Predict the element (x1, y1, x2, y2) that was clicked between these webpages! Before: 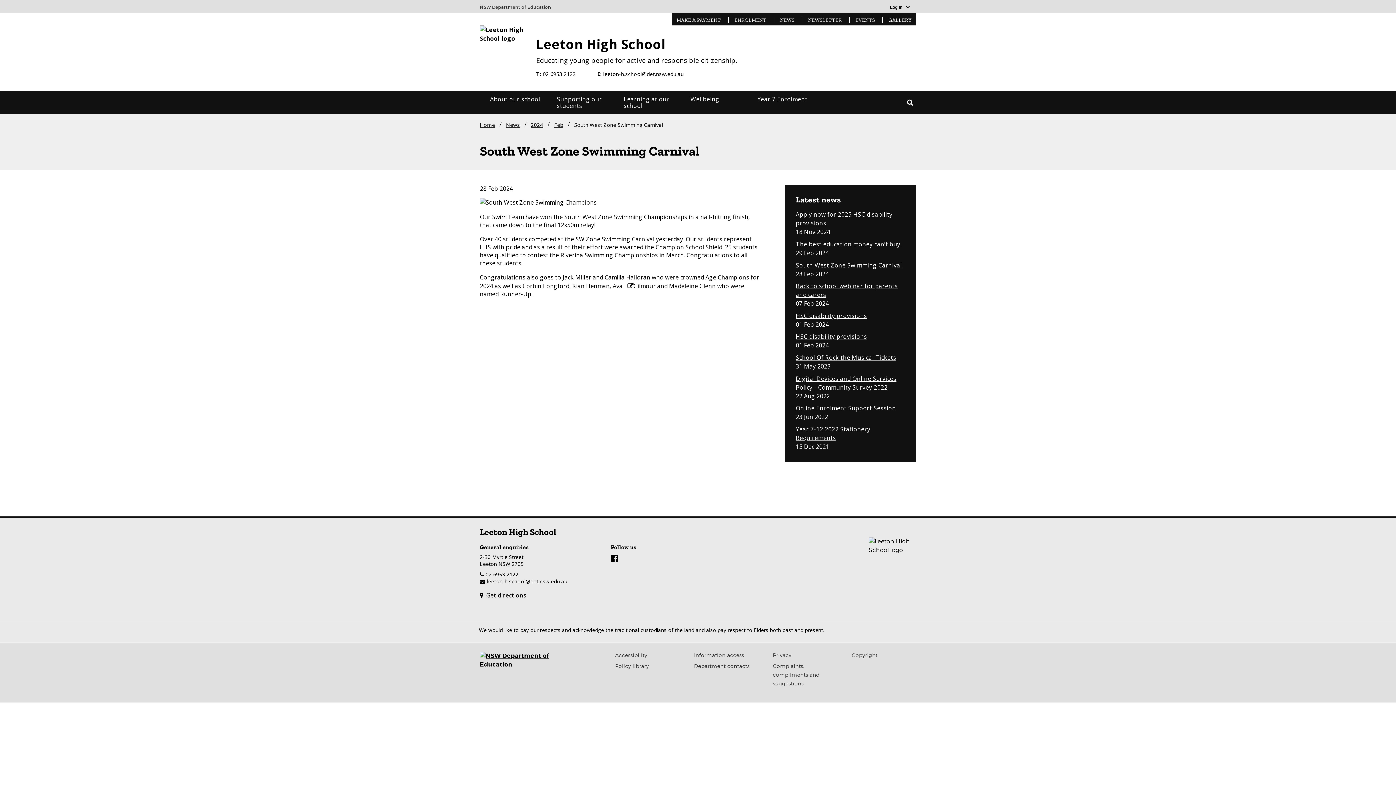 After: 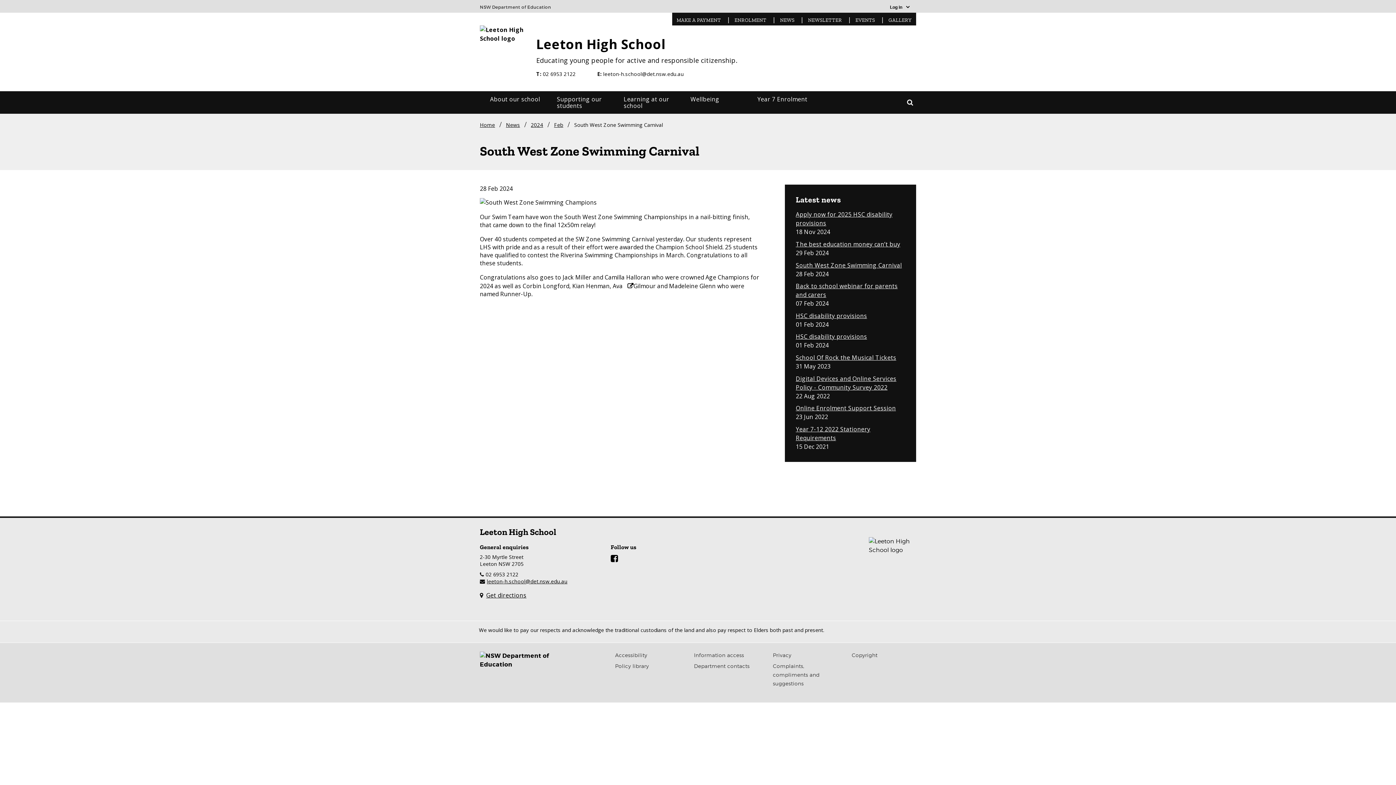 Action: bbox: (480, 652, 570, 669)